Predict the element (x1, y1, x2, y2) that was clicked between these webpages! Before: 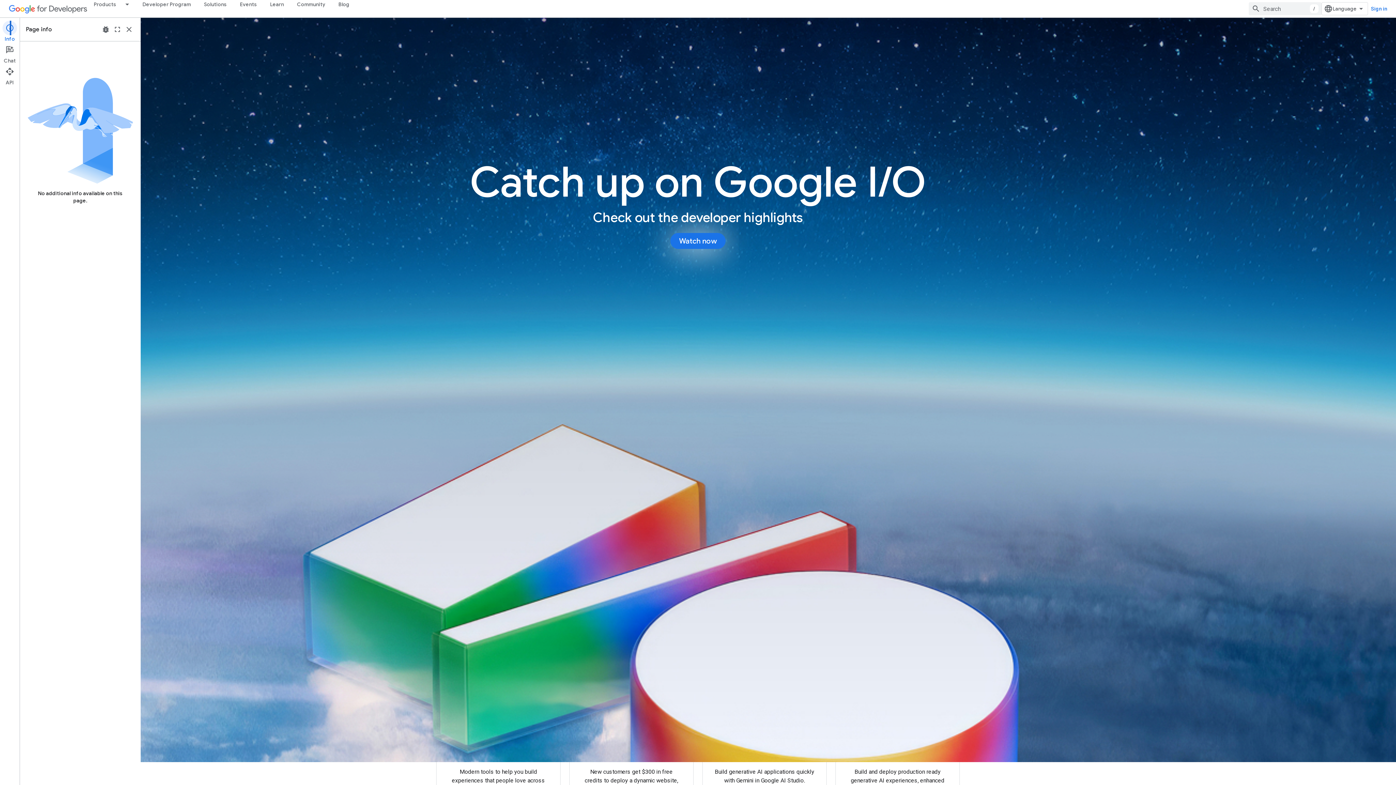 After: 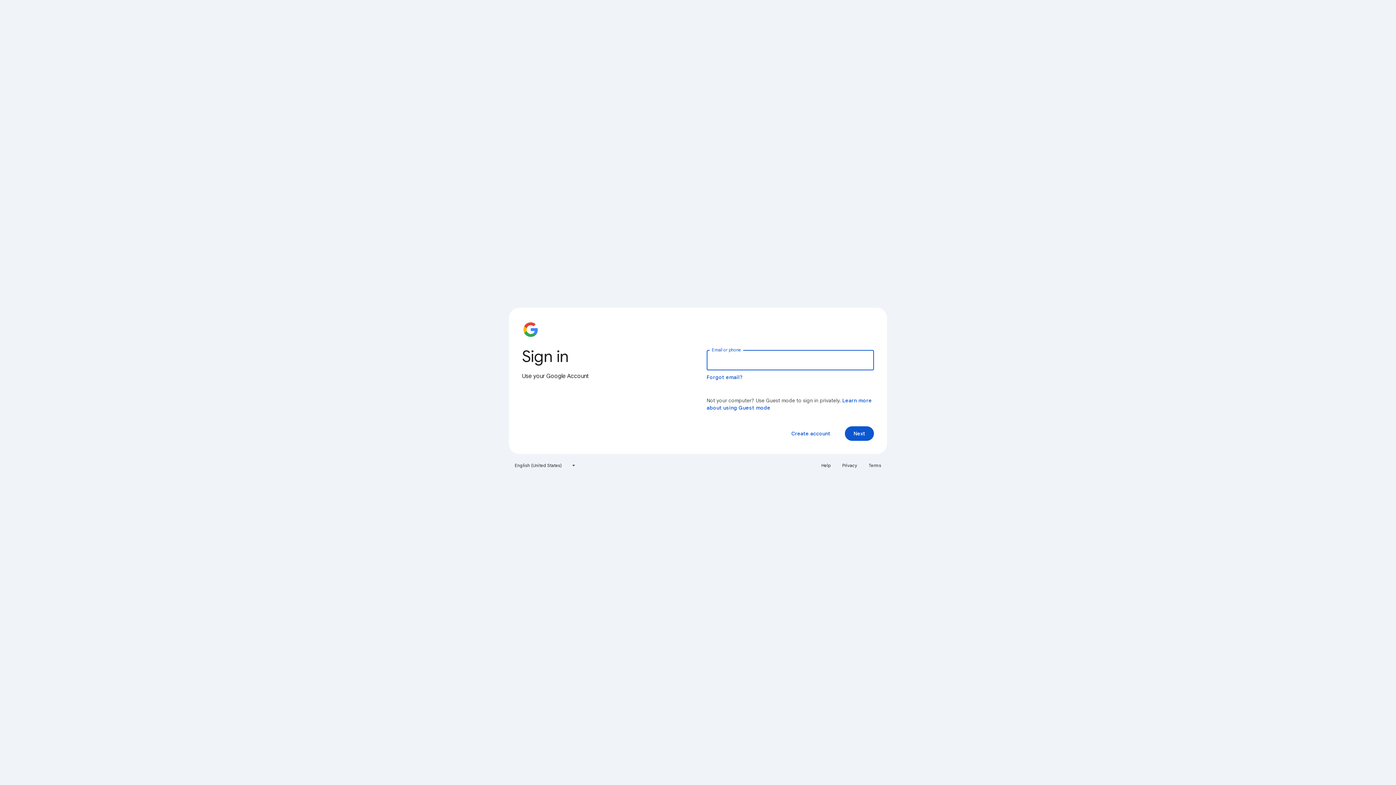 Action: bbox: (1368, 2, 1390, 15) label: Sign in